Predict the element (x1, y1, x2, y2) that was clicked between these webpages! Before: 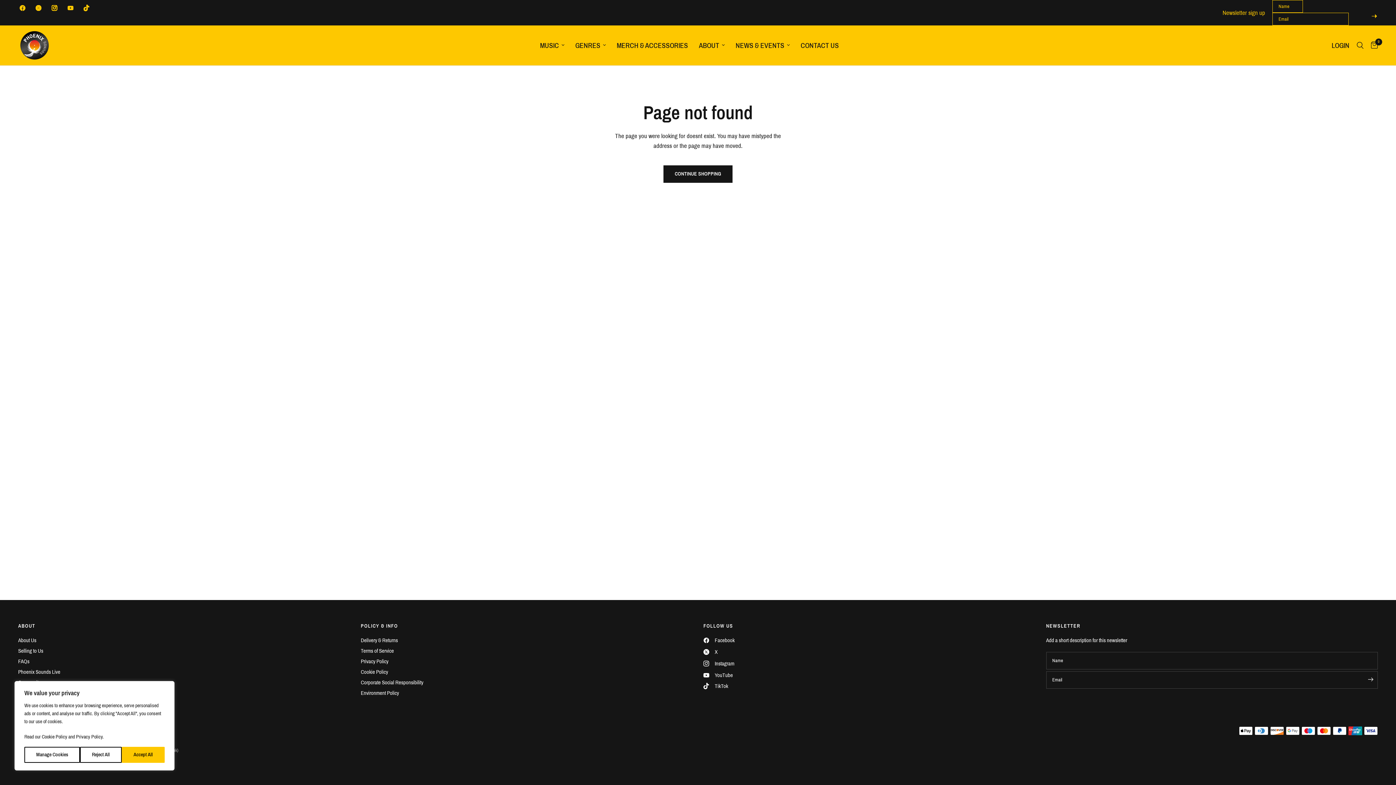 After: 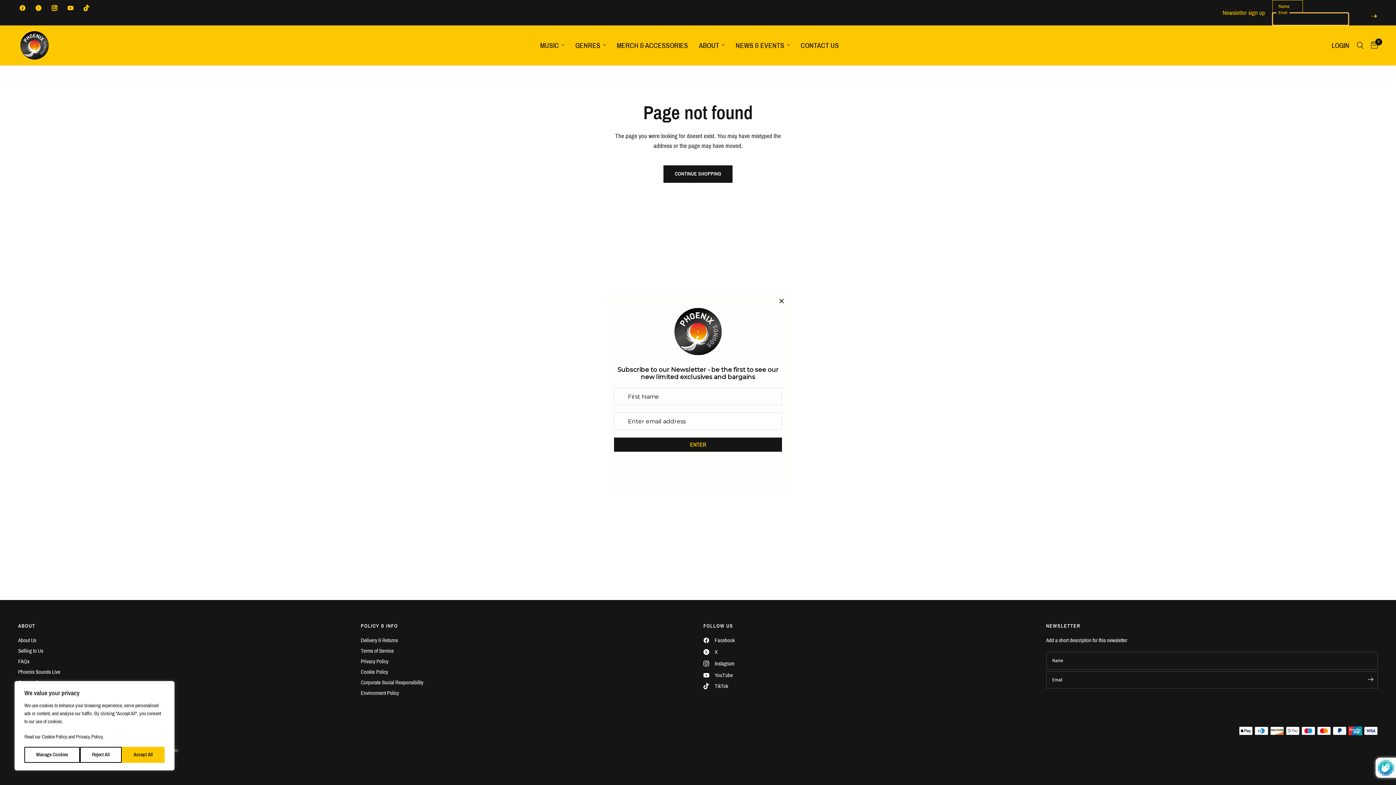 Action: bbox: (1367, 6, 1381, 25) label: Enter your email